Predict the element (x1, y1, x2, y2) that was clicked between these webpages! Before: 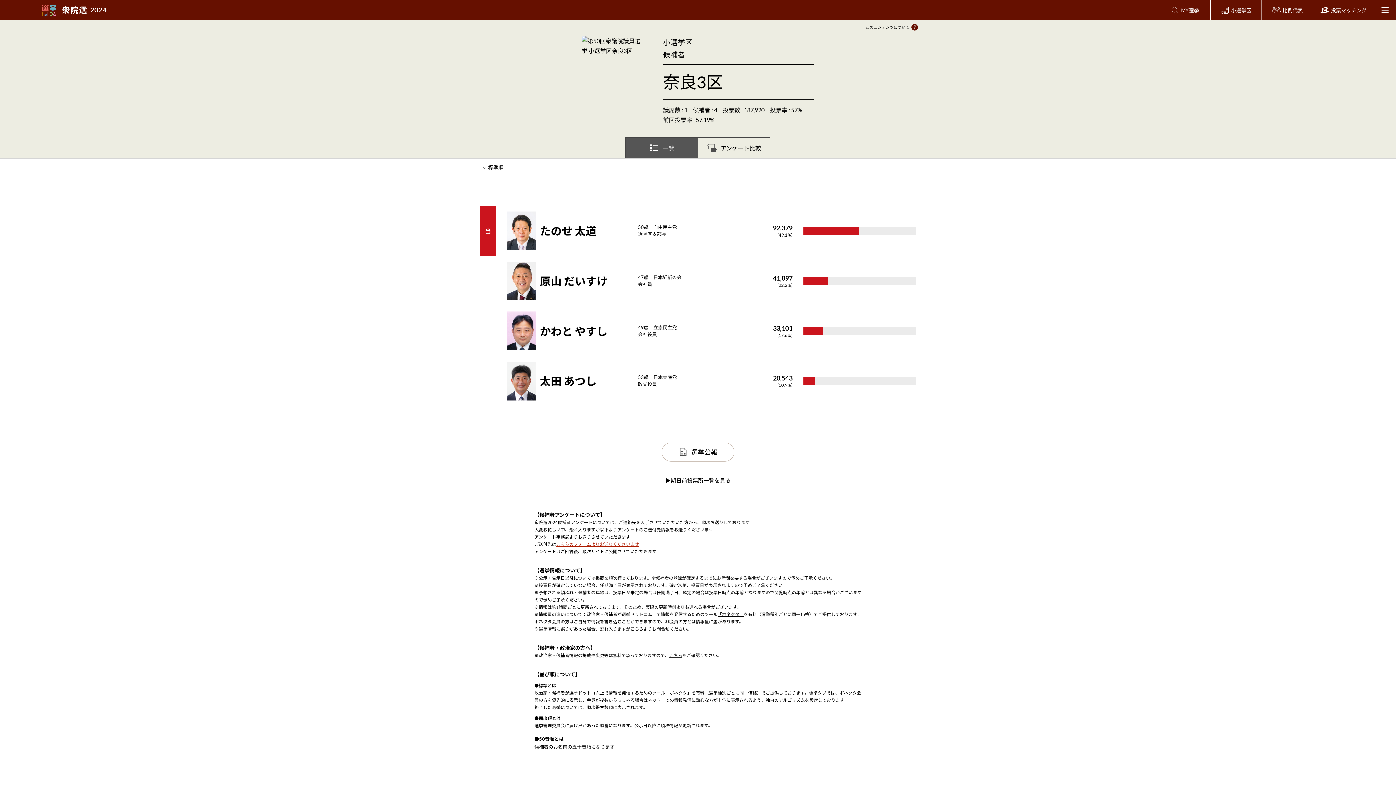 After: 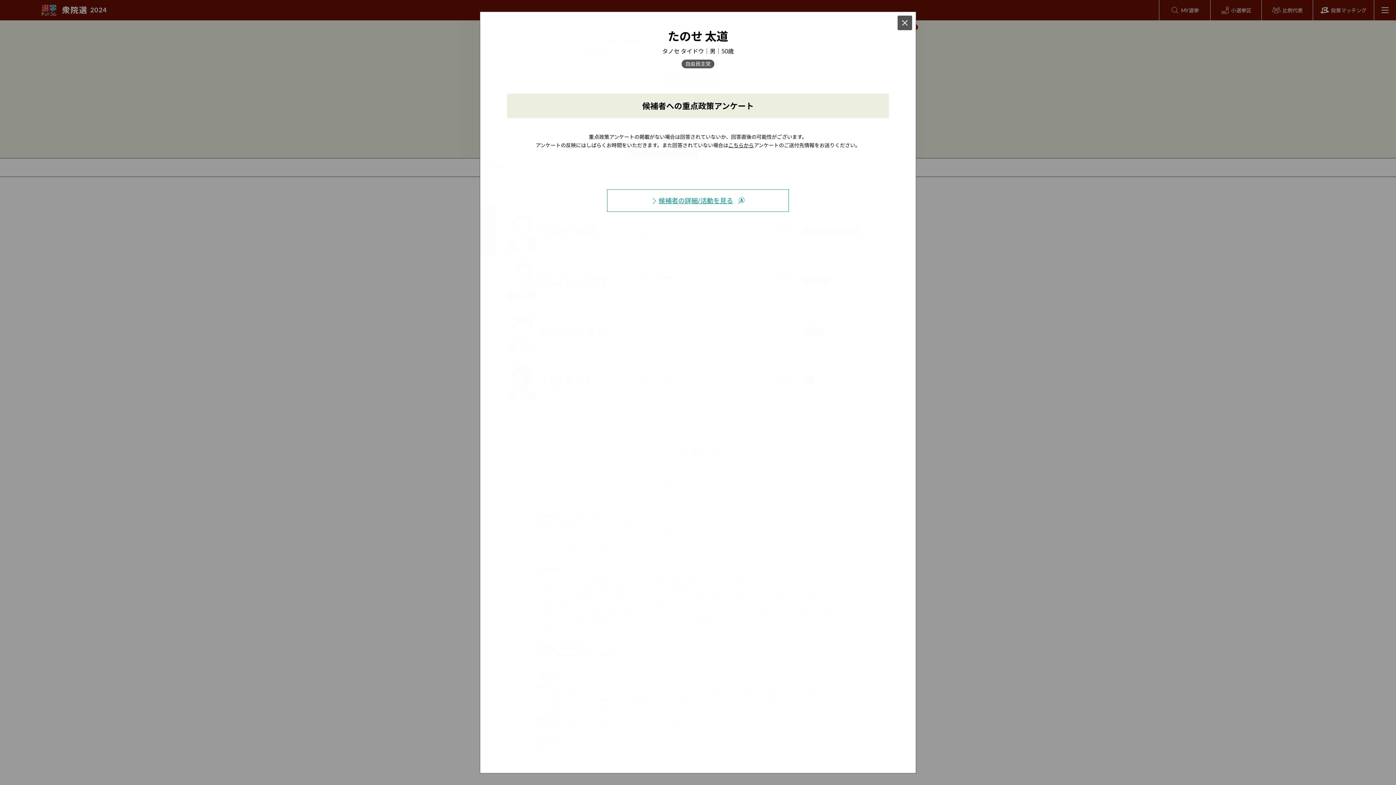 Action: label: たのせ 太道 bbox: (540, 224, 596, 237)